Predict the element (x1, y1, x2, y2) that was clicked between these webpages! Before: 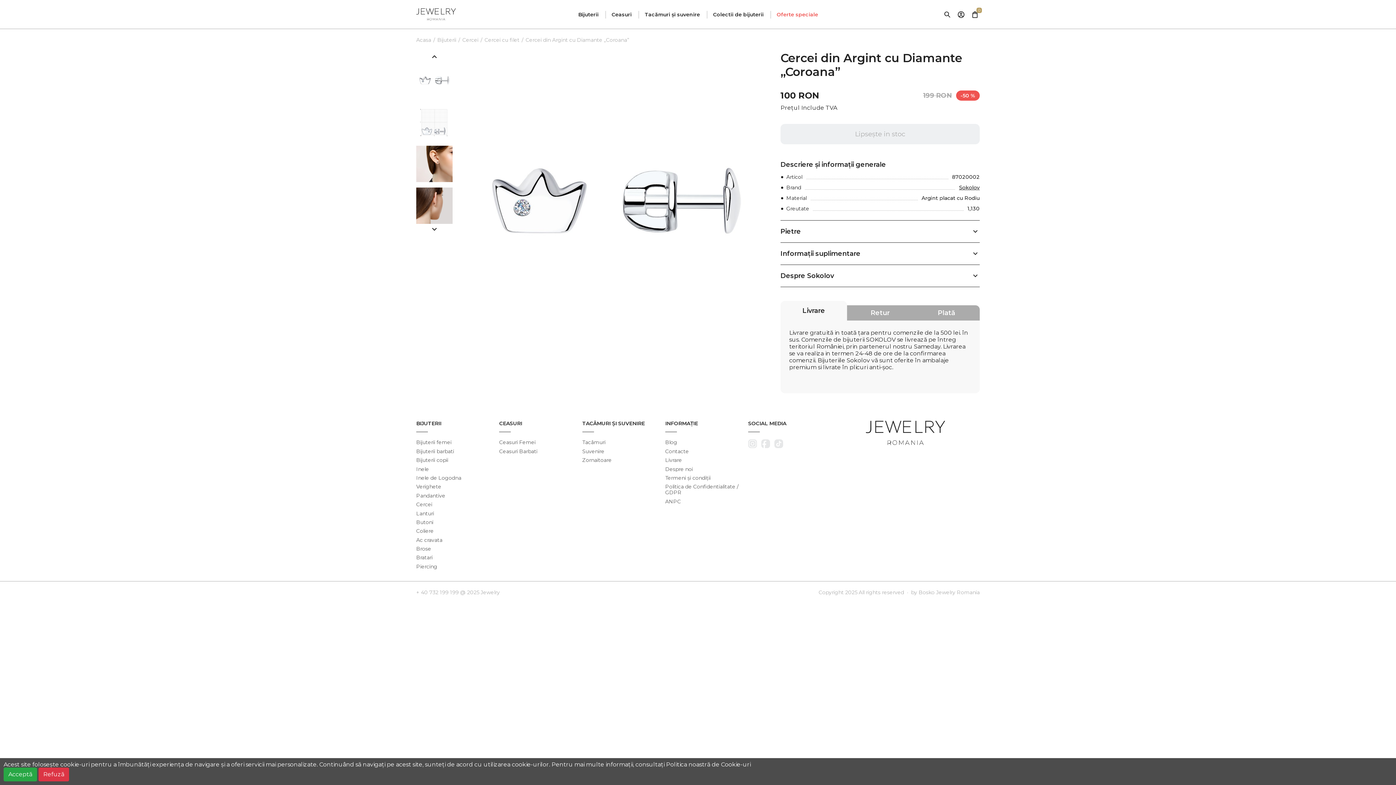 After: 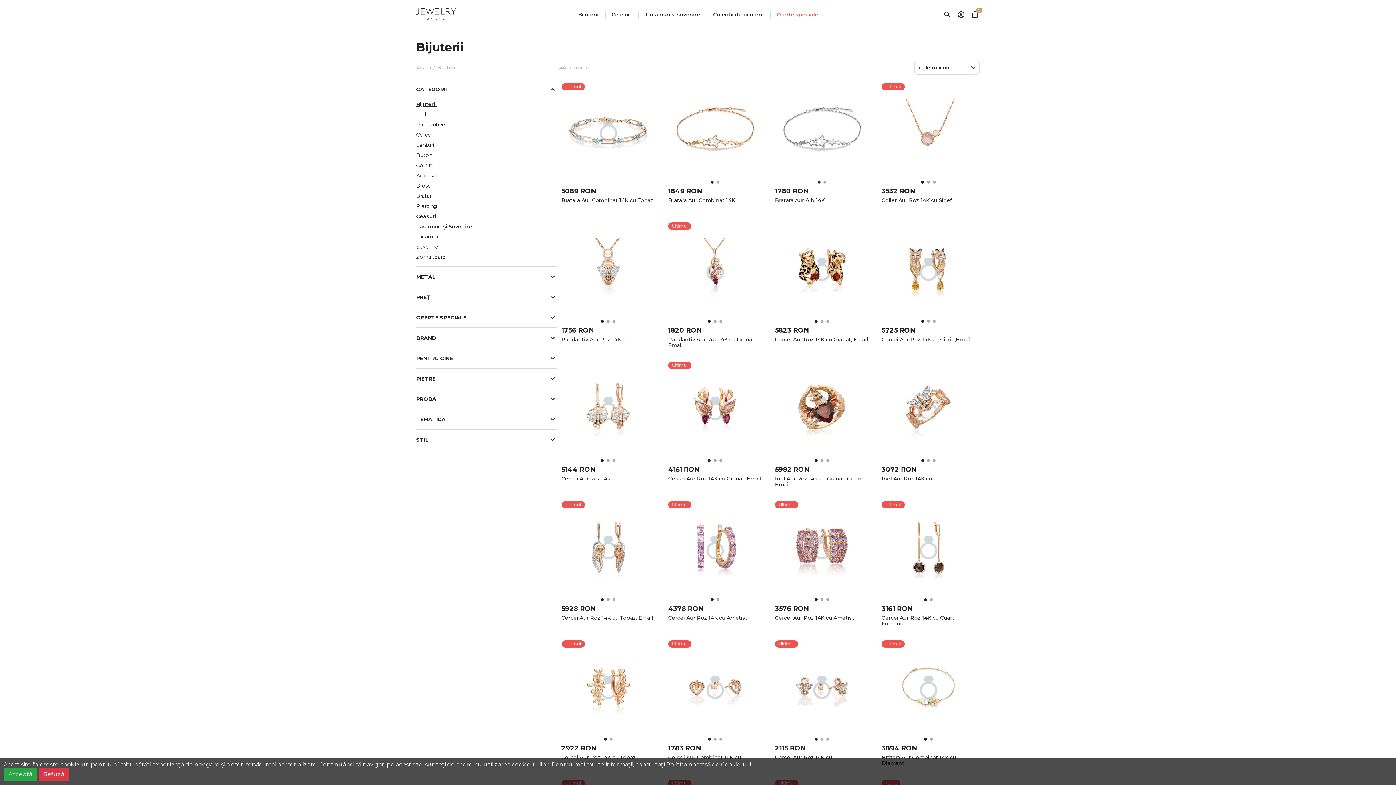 Action: bbox: (416, 420, 441, 426) label: BIJUTERII